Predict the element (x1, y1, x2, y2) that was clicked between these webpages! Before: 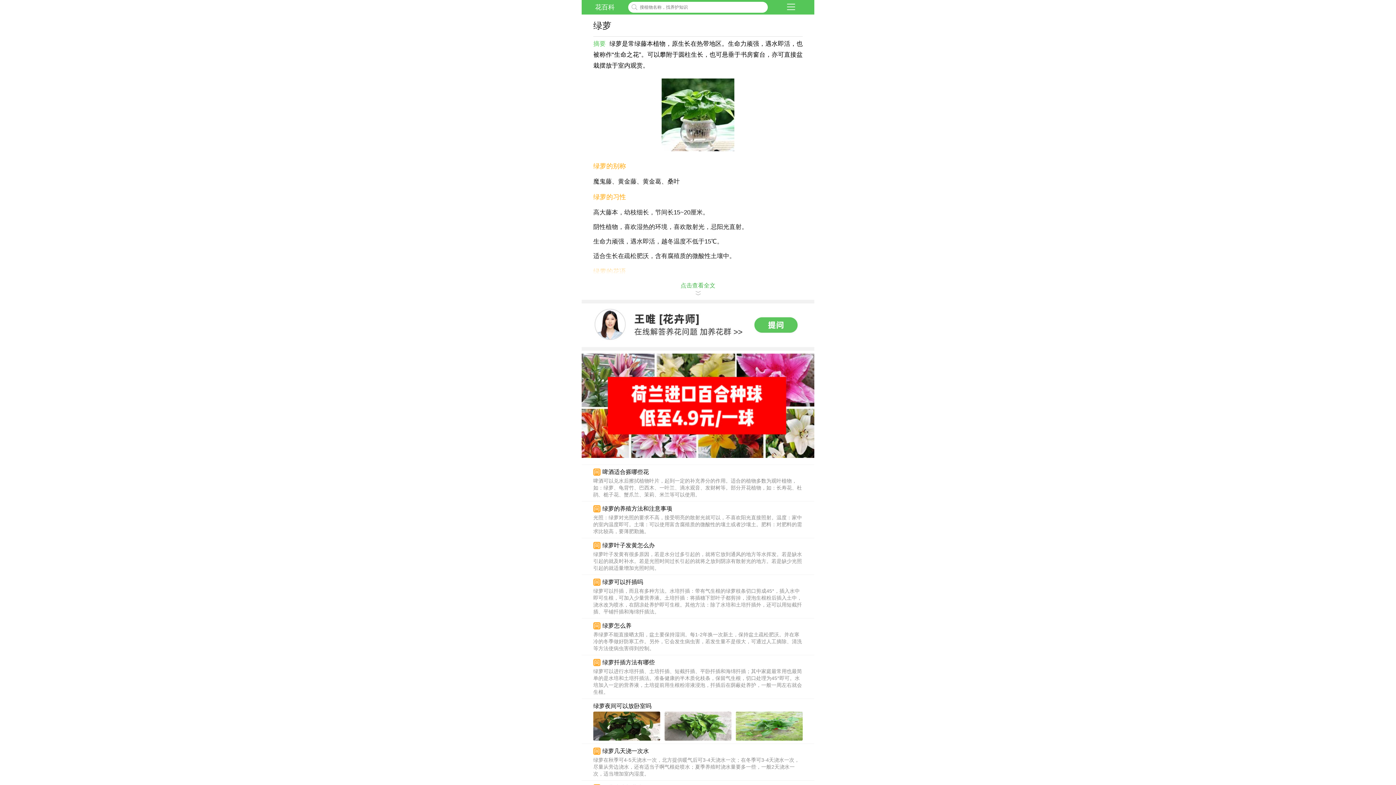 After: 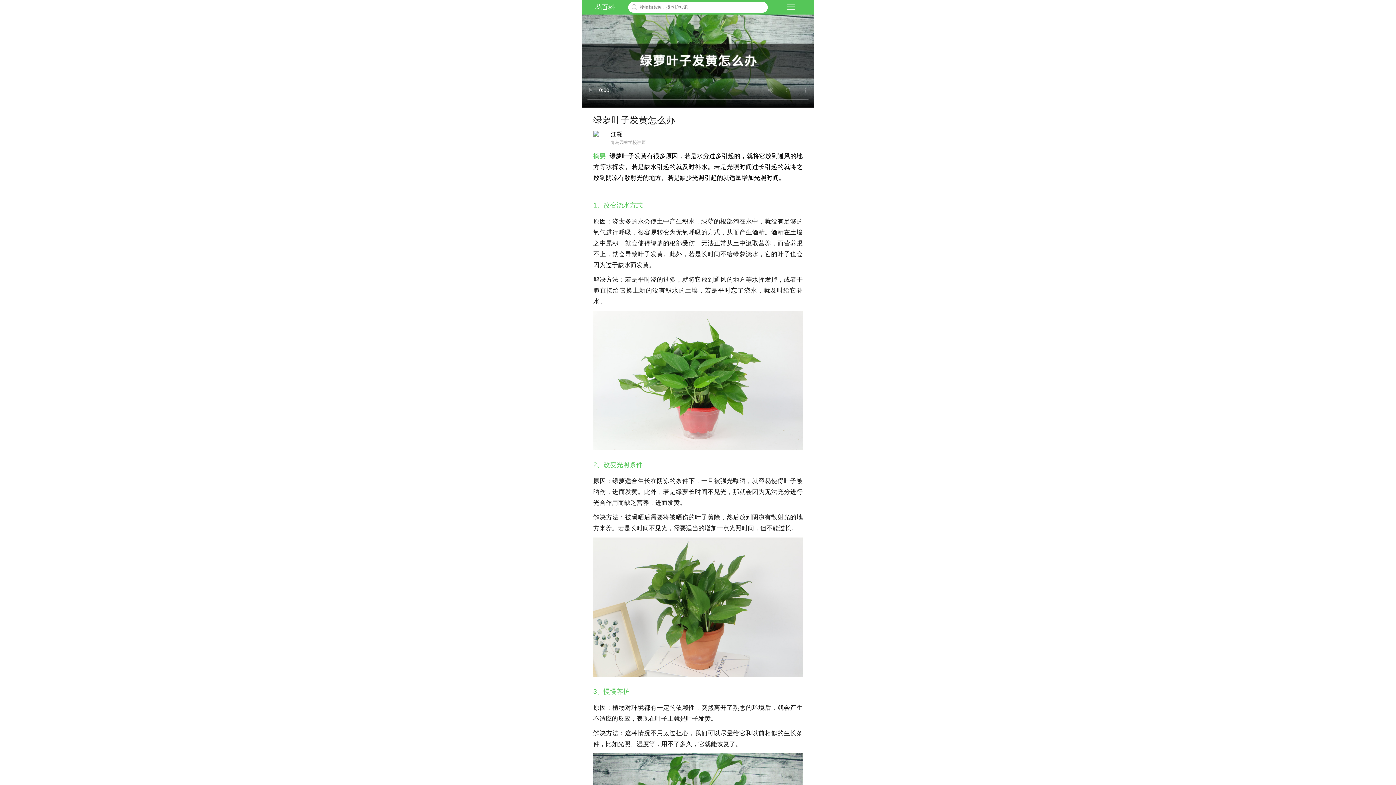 Action: bbox: (593, 551, 802, 571) label: 绿萝叶子发黄有很多原因，若是水分过多引起的，就将它放到通风的地方等水挥发。若是缺水引起的就及时补水。若是光照时间过长引起的就将之放到阴凉有散射光的地方。若是缺少光照引起的就适量增加光照时间。